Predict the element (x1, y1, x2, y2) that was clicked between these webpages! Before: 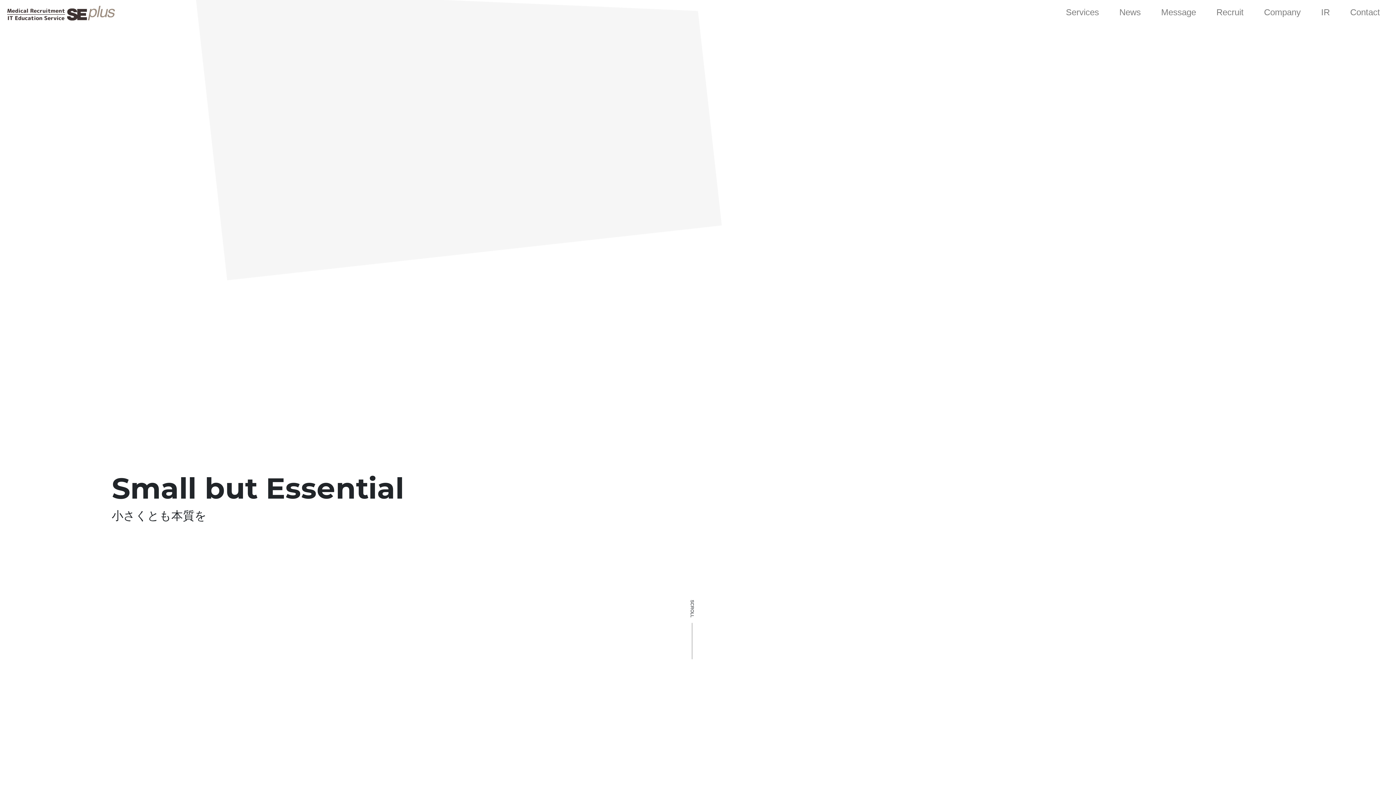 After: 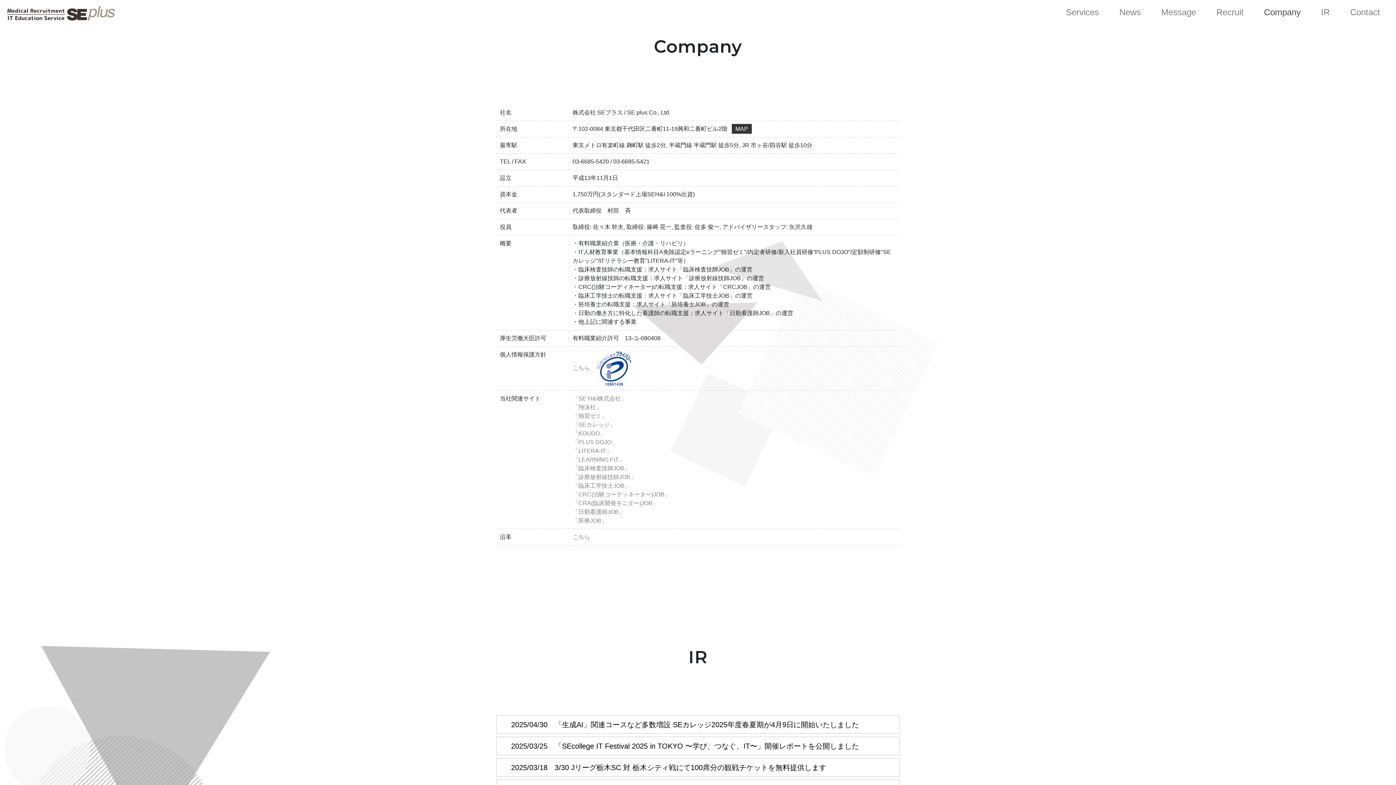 Action: label: Company bbox: (1261, 2, 1304, 21)